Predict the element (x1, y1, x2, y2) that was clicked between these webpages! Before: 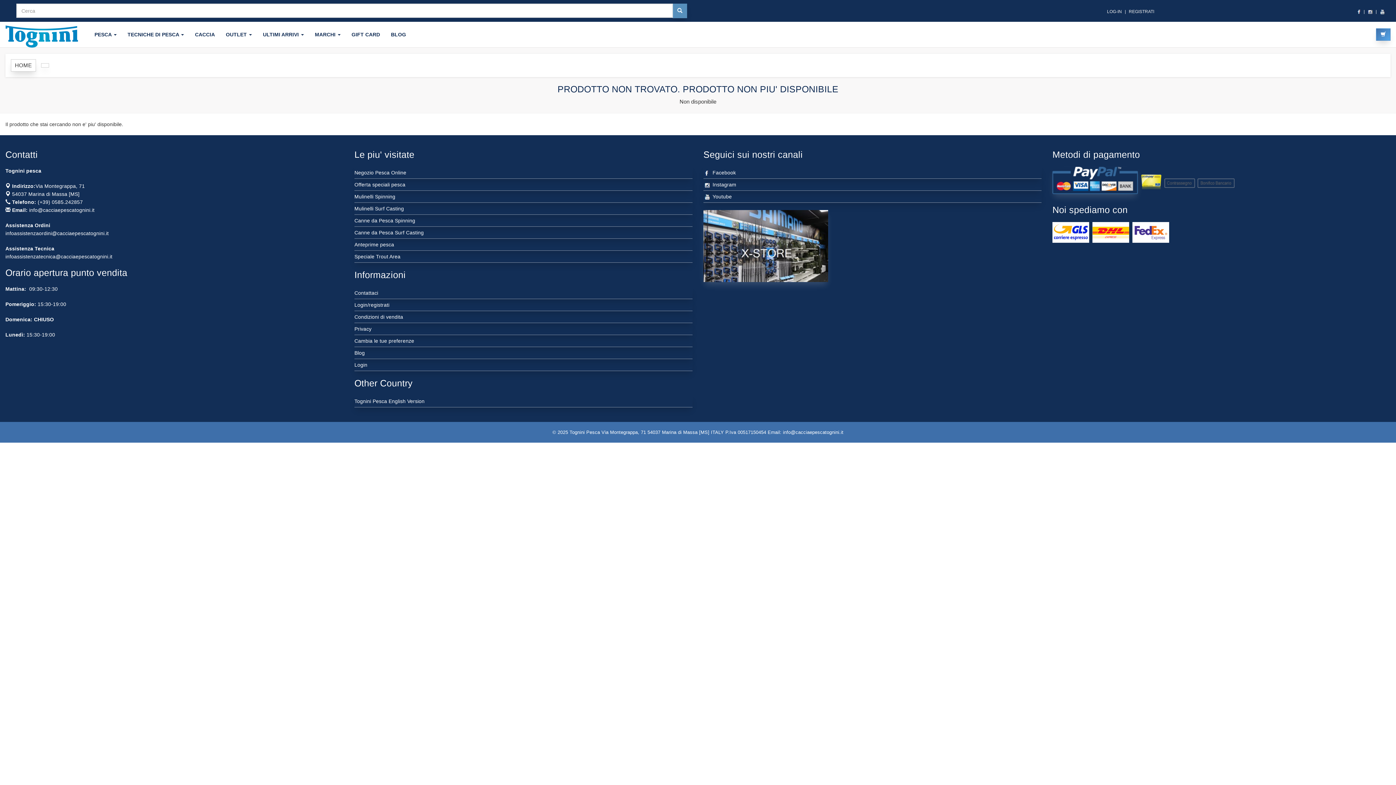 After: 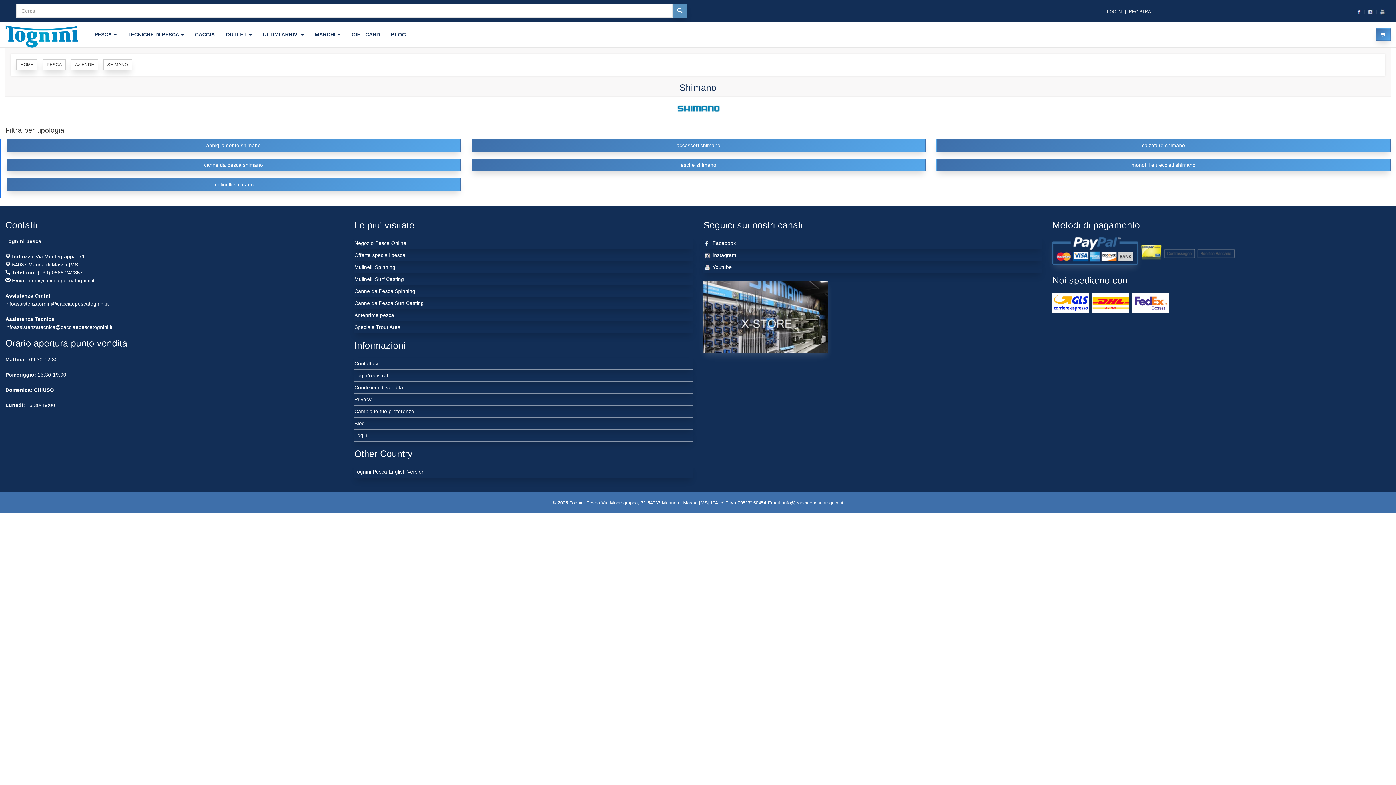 Action: bbox: (703, 210, 1041, 282)